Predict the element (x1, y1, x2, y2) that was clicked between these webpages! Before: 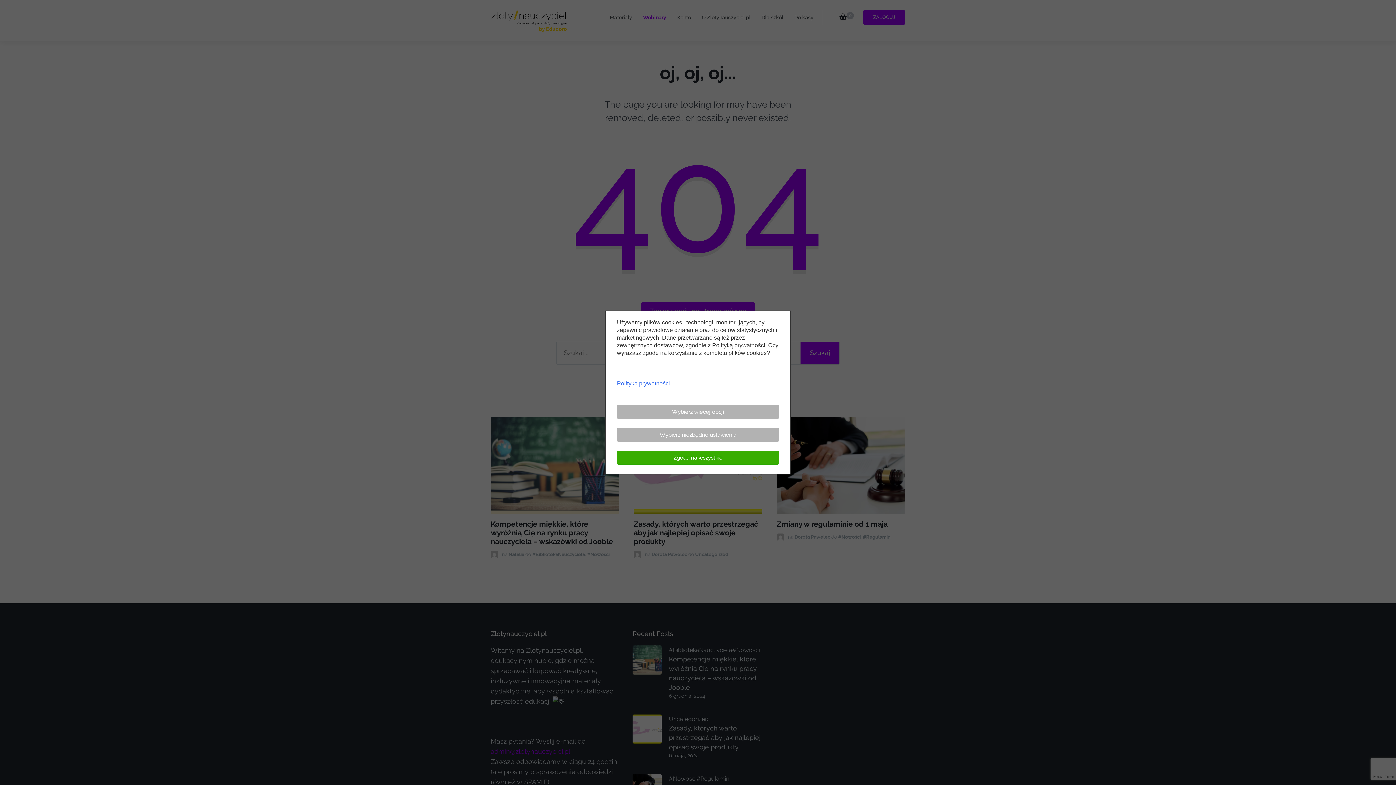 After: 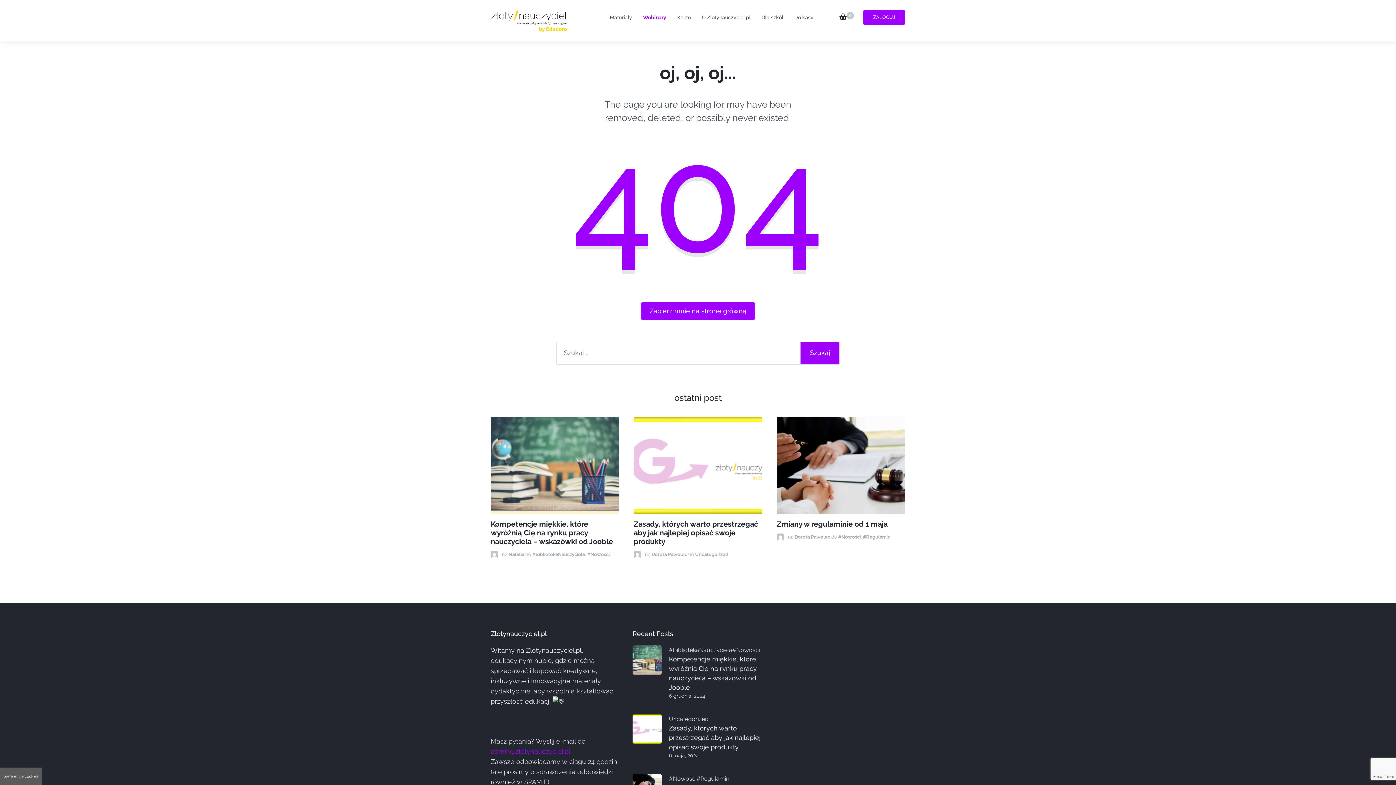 Action: label: Zgoda na wszystkie bbox: (617, 451, 779, 464)